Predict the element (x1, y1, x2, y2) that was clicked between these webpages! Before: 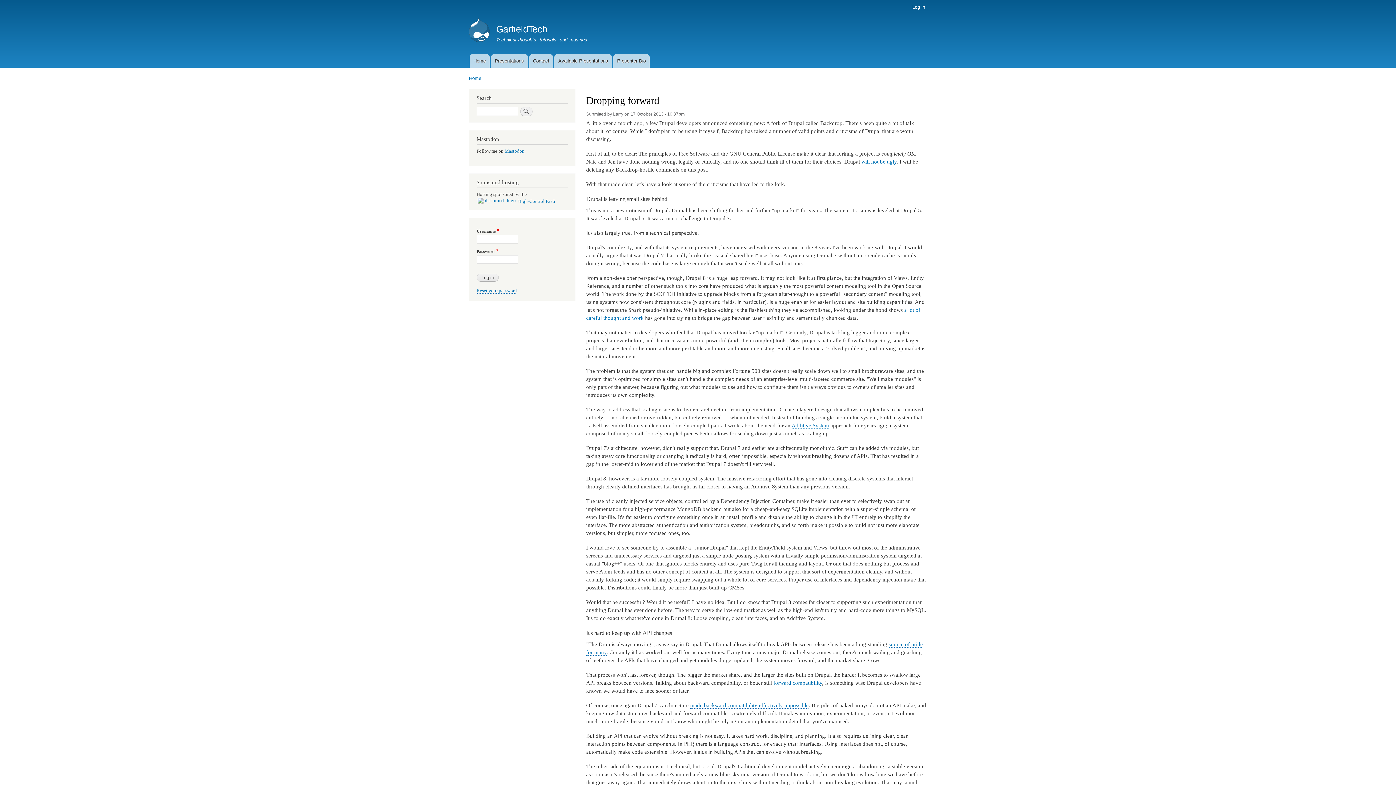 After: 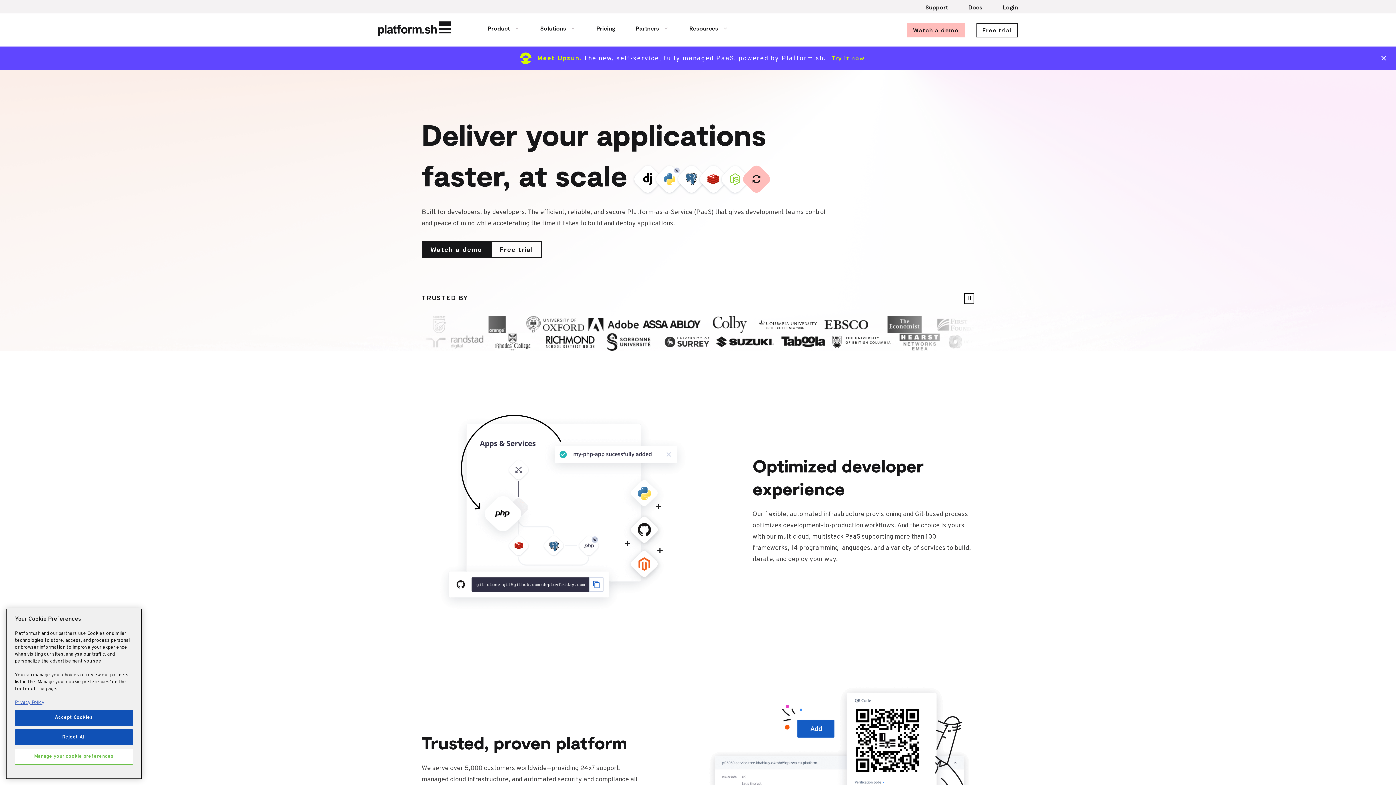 Action: bbox: (518, 198, 555, 204) label: High-Control PaaS